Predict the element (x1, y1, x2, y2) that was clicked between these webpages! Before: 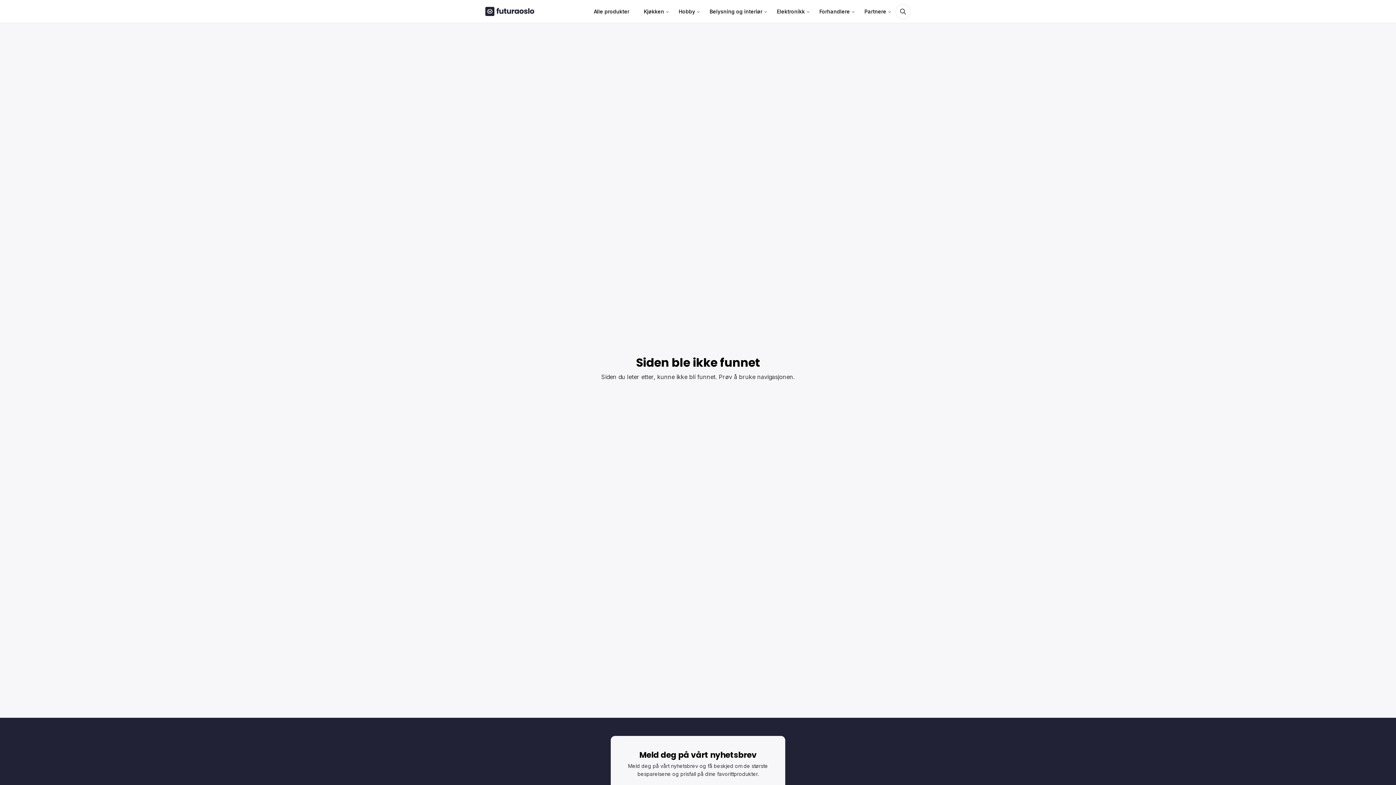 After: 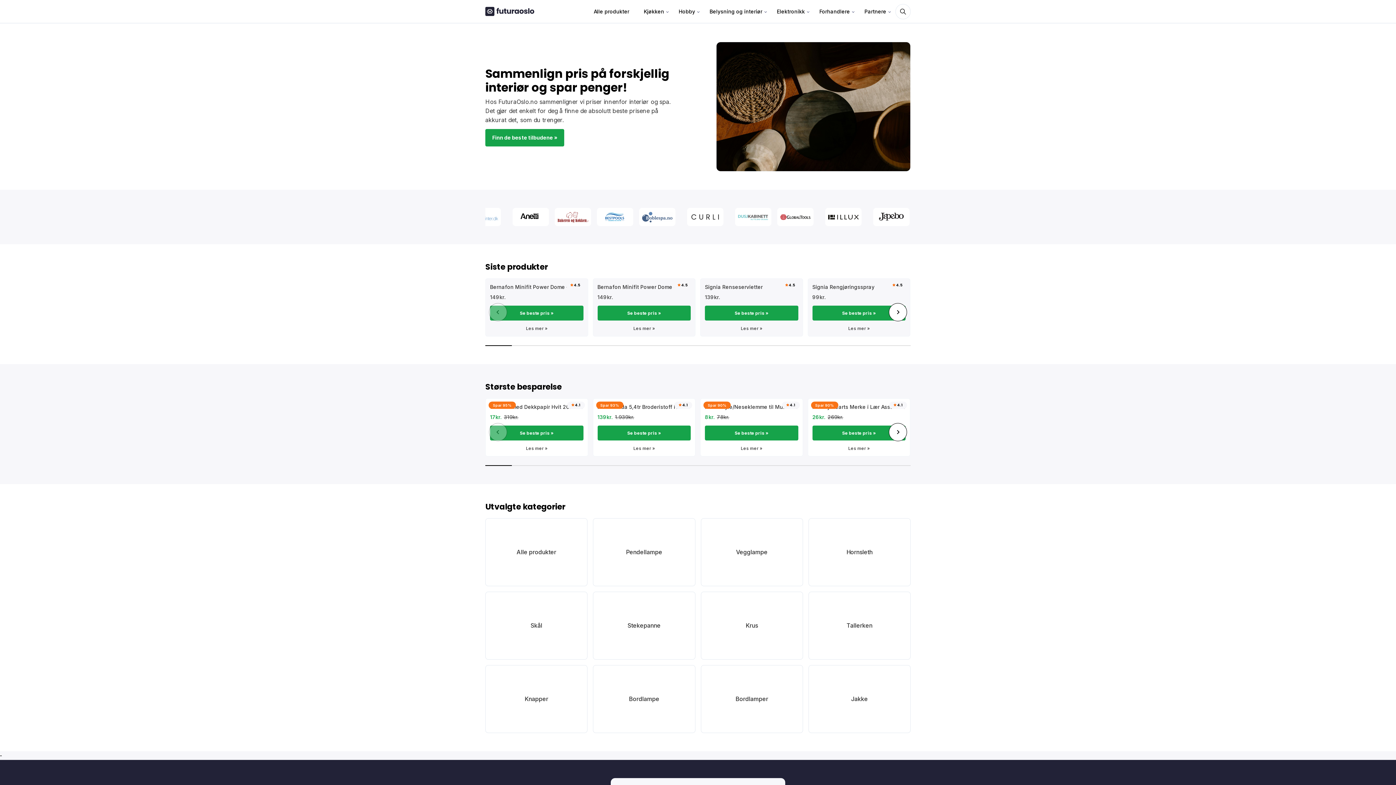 Action: bbox: (485, 6, 534, 16)